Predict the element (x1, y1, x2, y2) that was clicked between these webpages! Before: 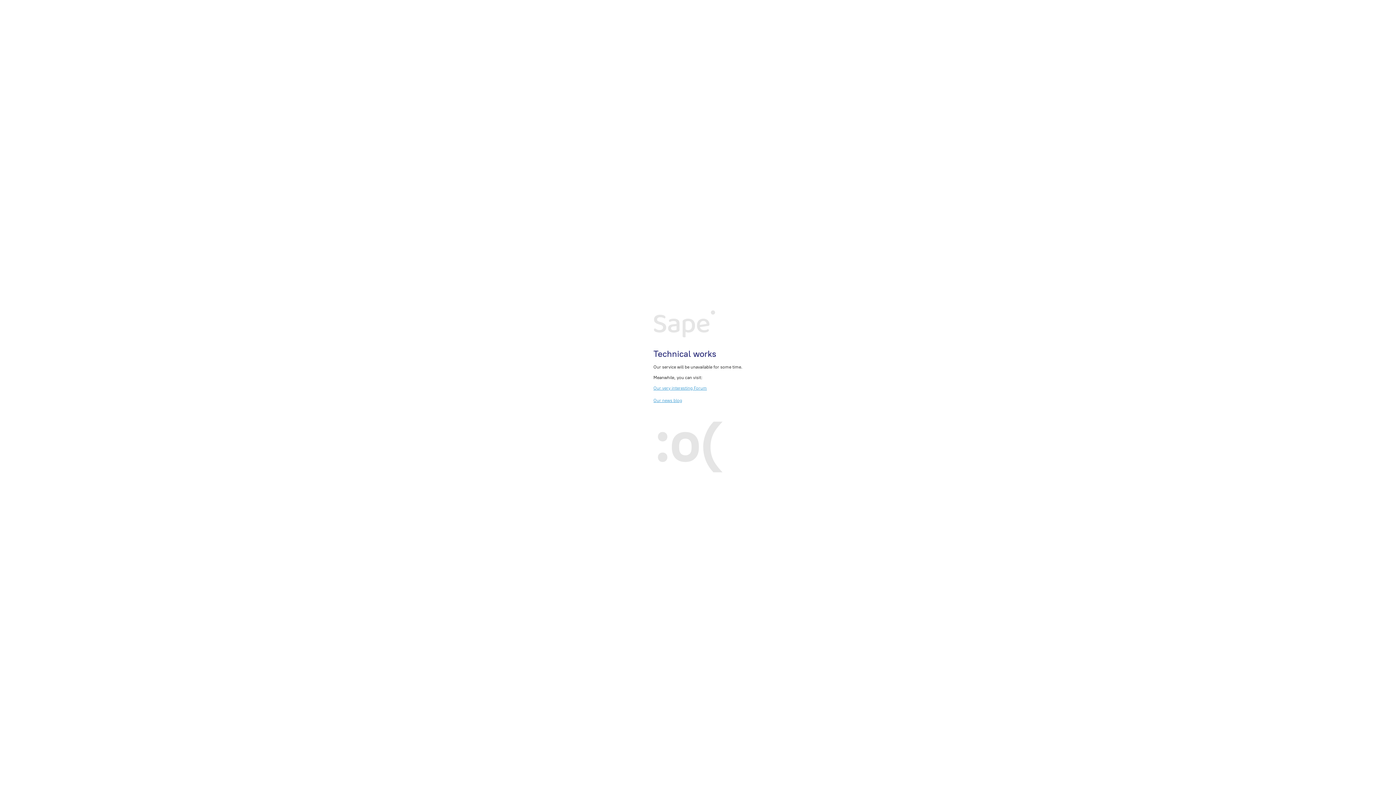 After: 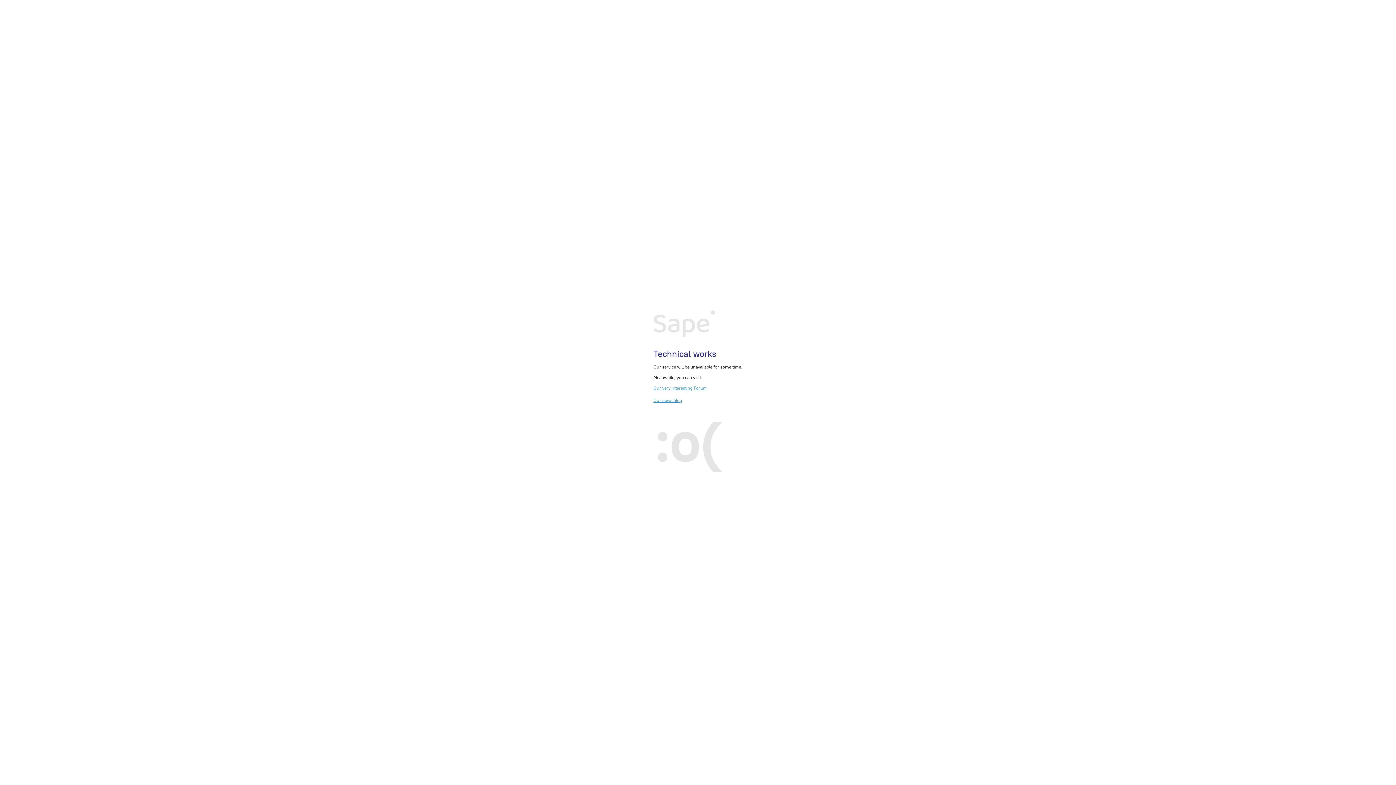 Action: label: Our very interesting Forum bbox: (653, 385, 707, 390)